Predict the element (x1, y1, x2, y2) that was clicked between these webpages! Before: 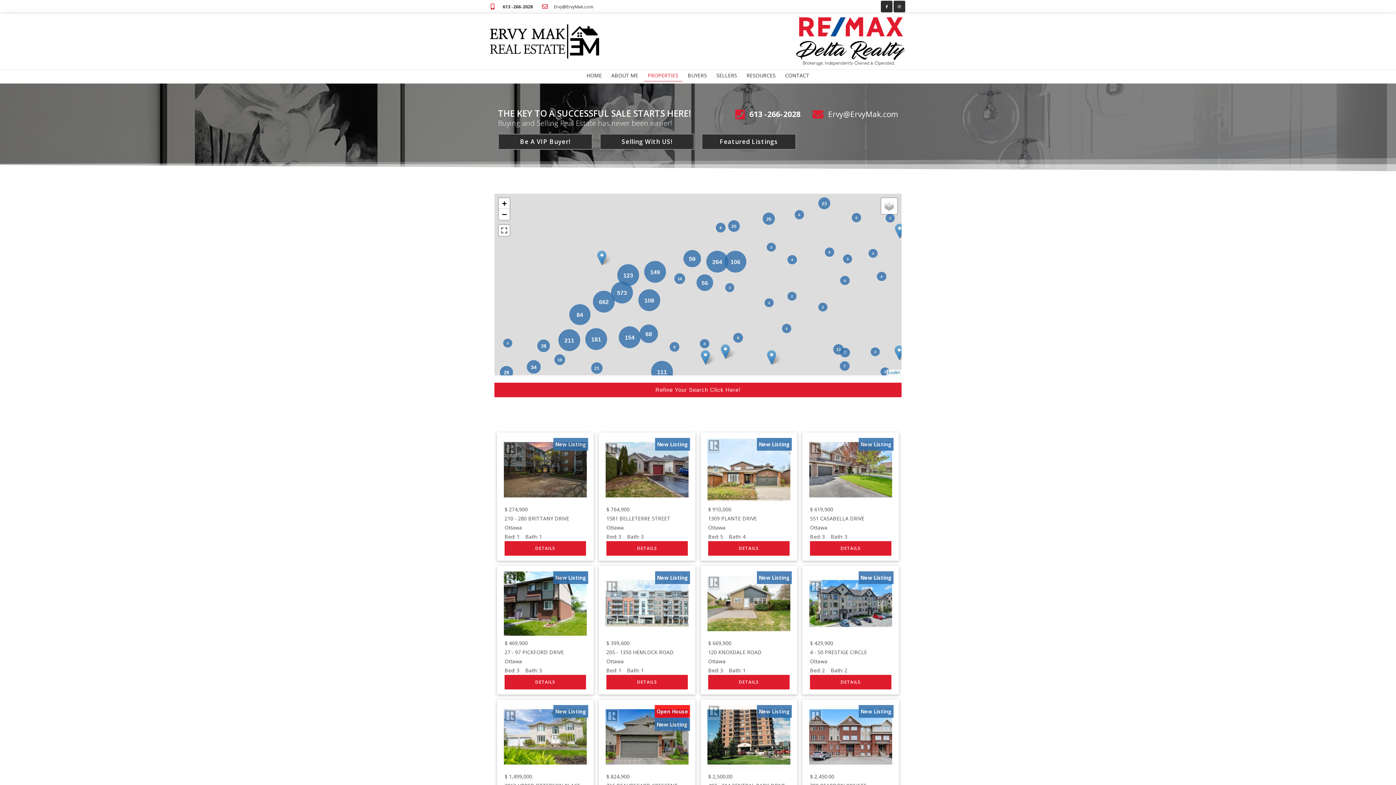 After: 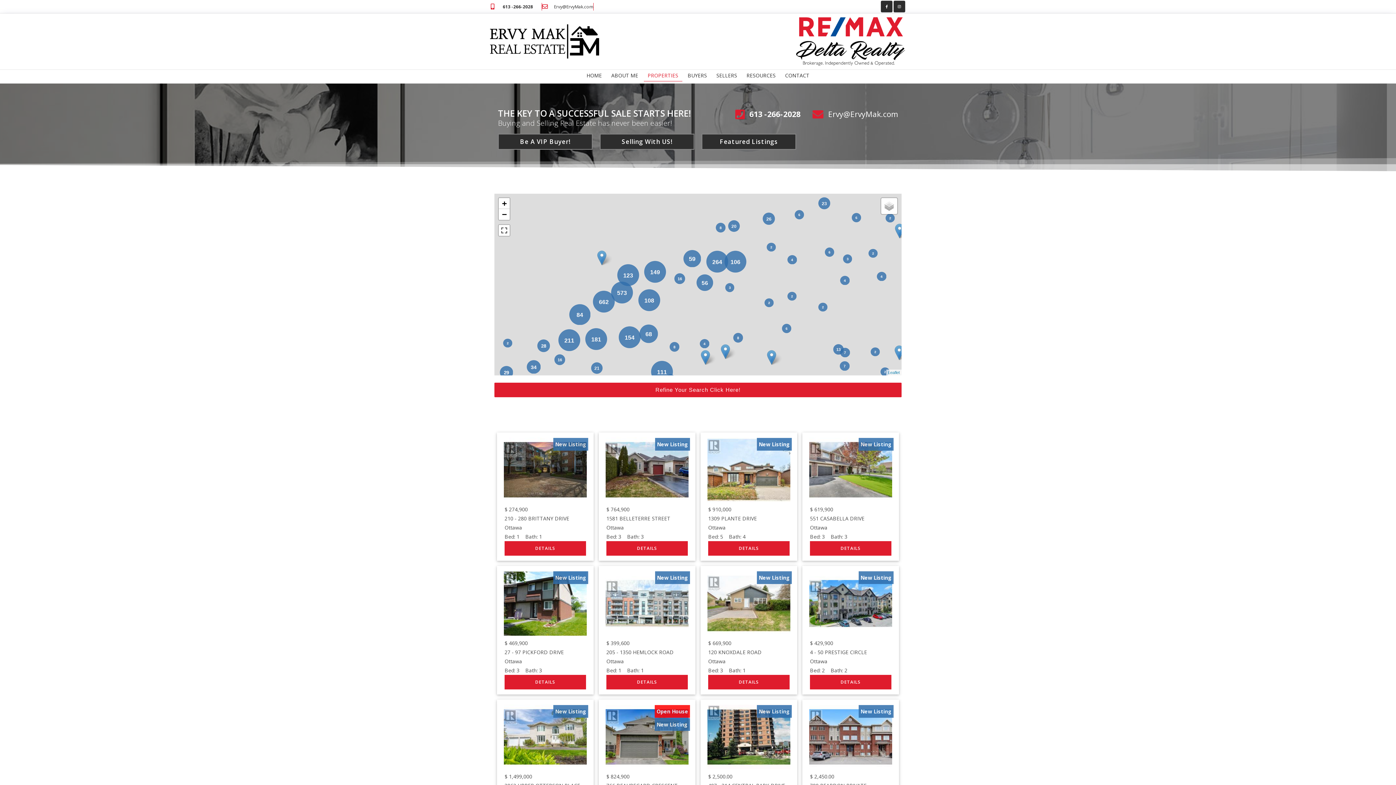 Action: bbox: (542, 2, 593, 10) label: Ervy@ErvyMak.com